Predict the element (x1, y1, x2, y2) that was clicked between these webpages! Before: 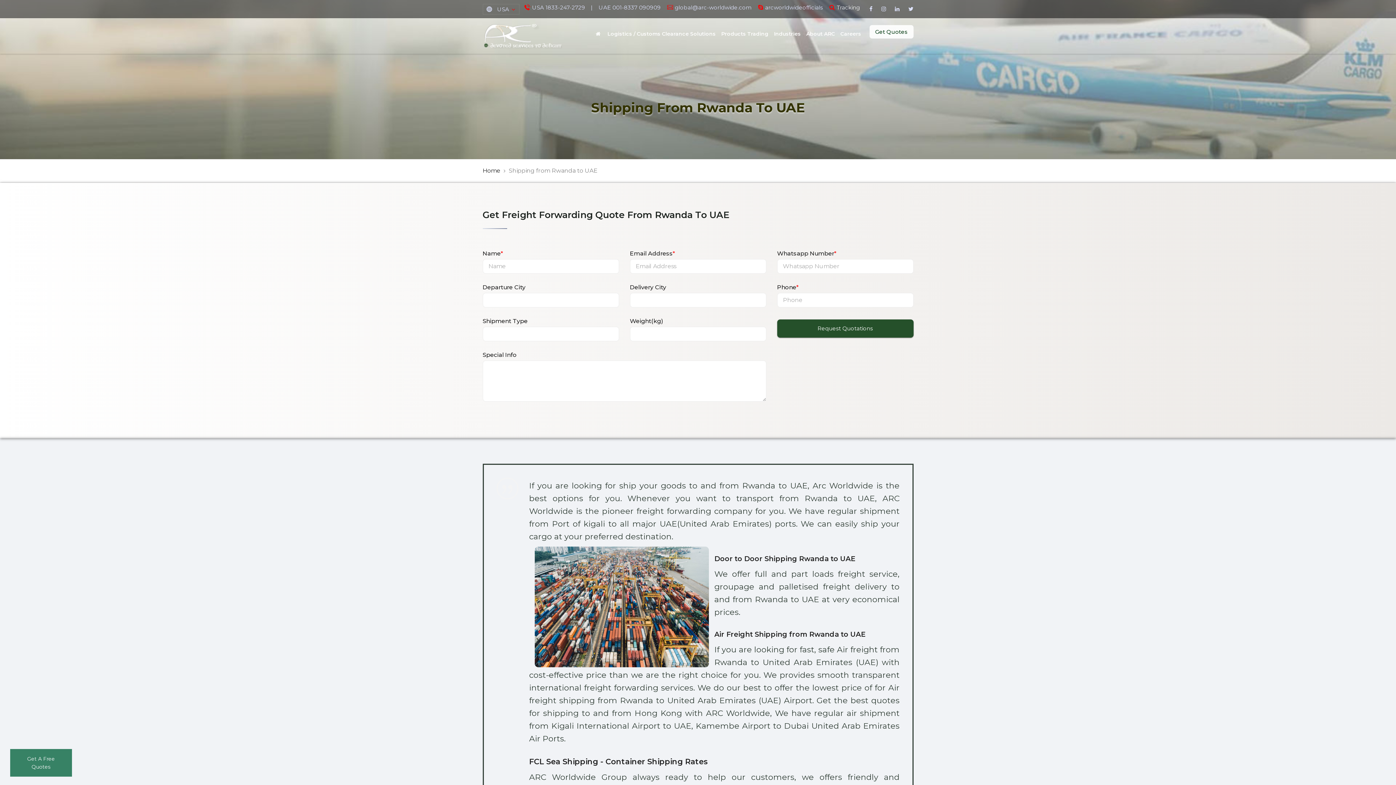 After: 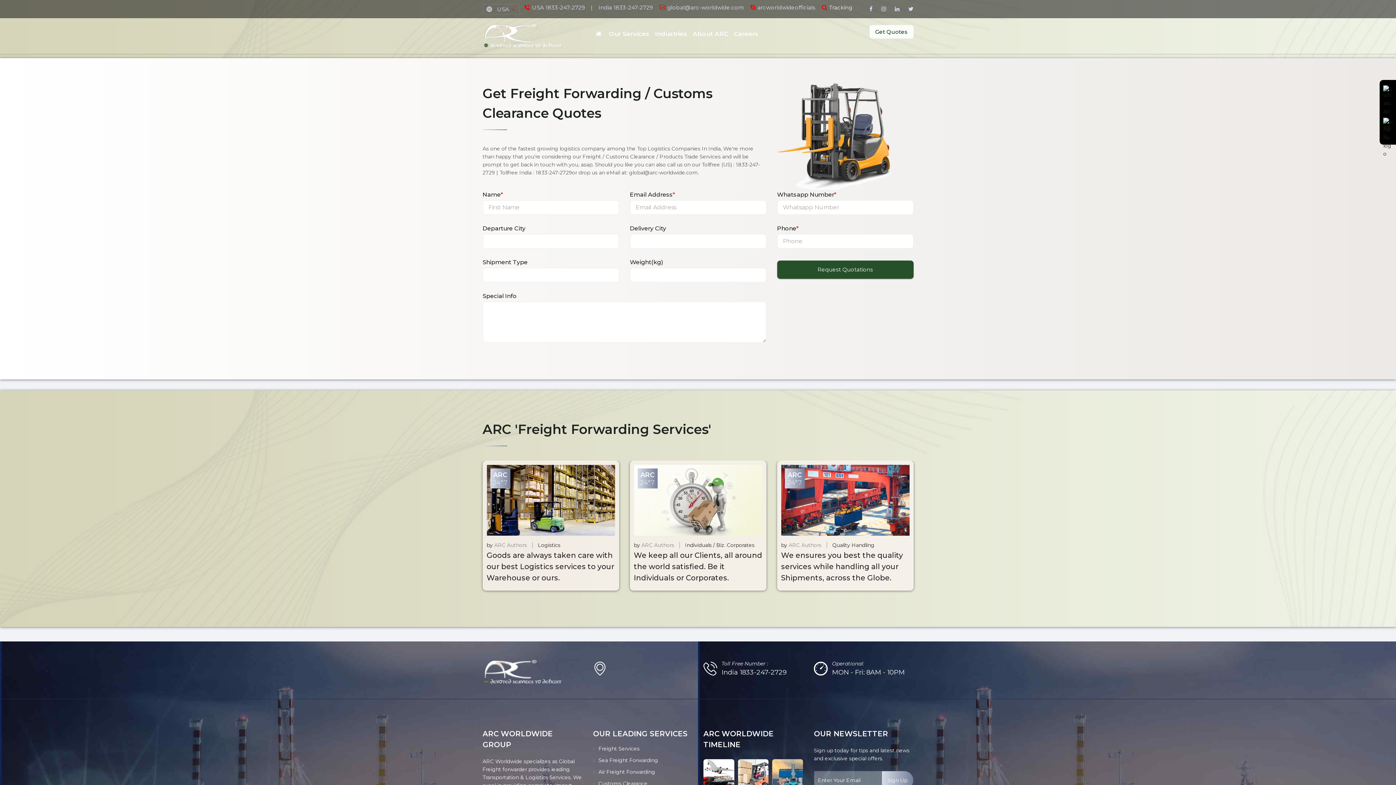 Action: label: Get Quotes bbox: (869, 25, 913, 38)